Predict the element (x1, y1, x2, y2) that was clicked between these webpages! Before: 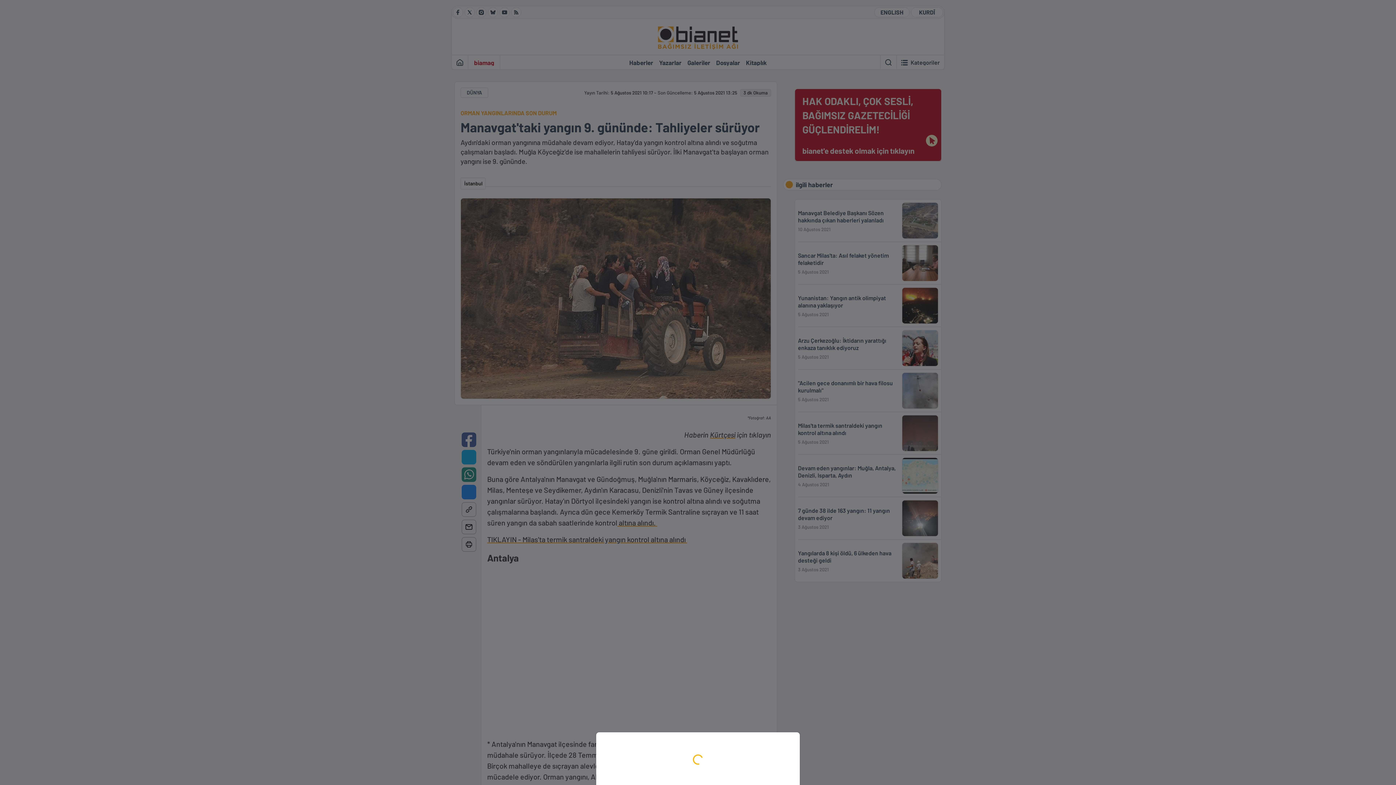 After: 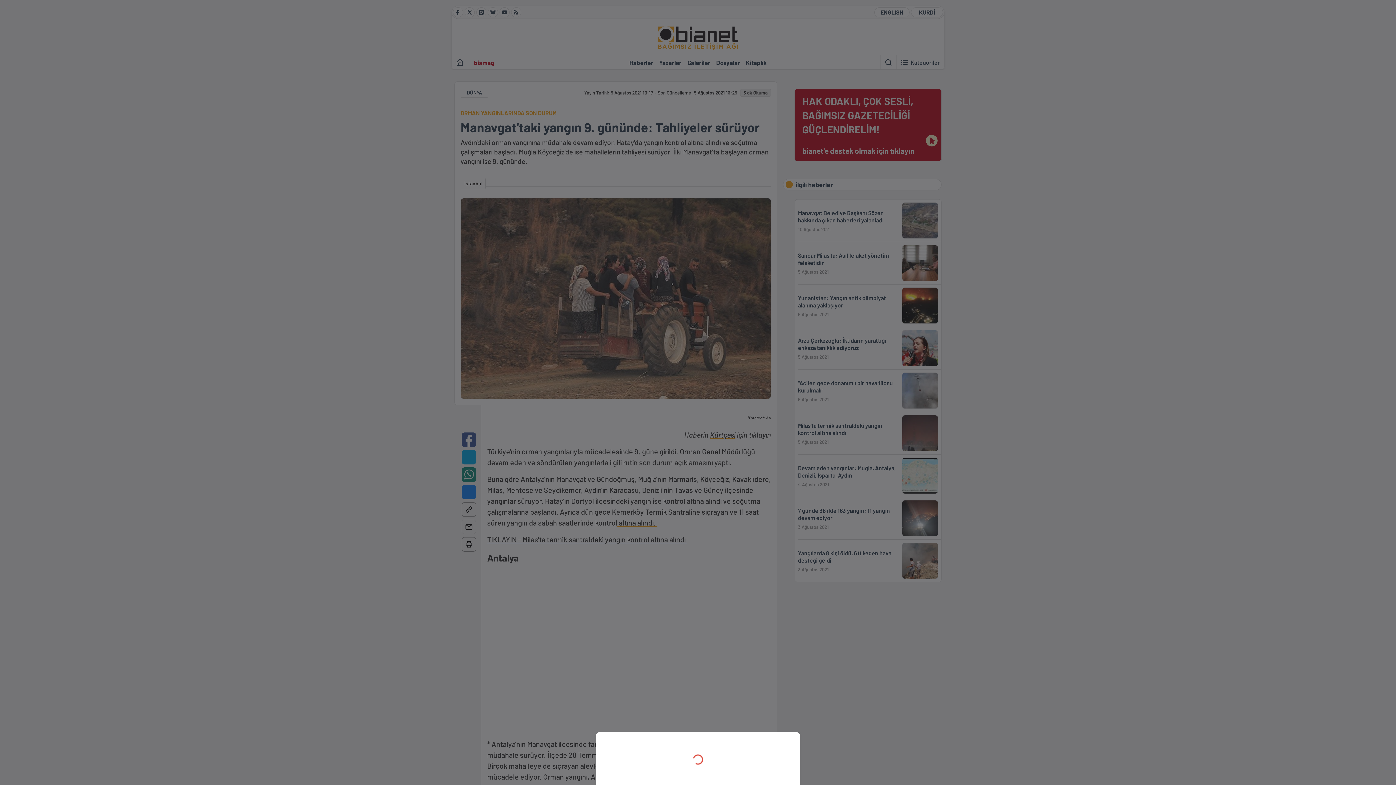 Action: bbox: (0, 0, 1396, 785)